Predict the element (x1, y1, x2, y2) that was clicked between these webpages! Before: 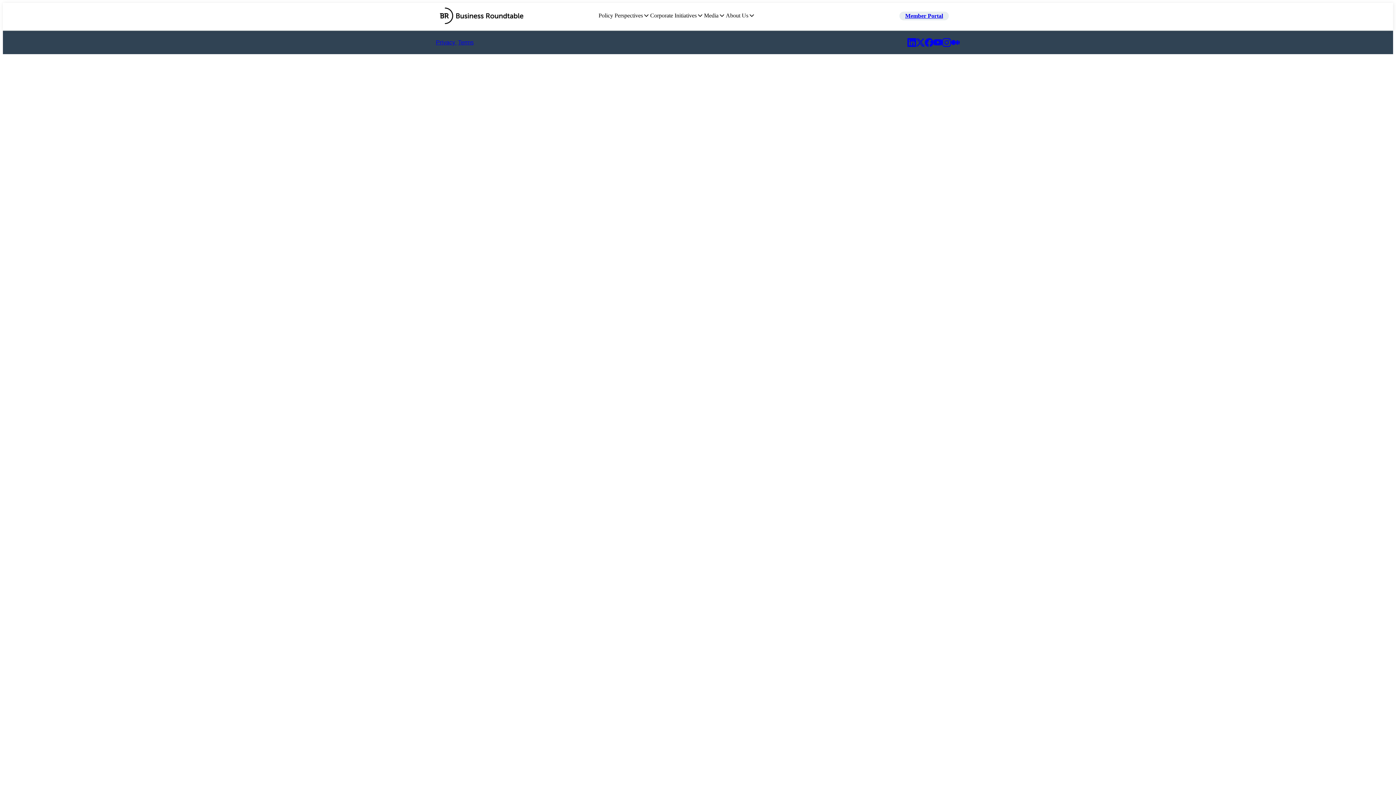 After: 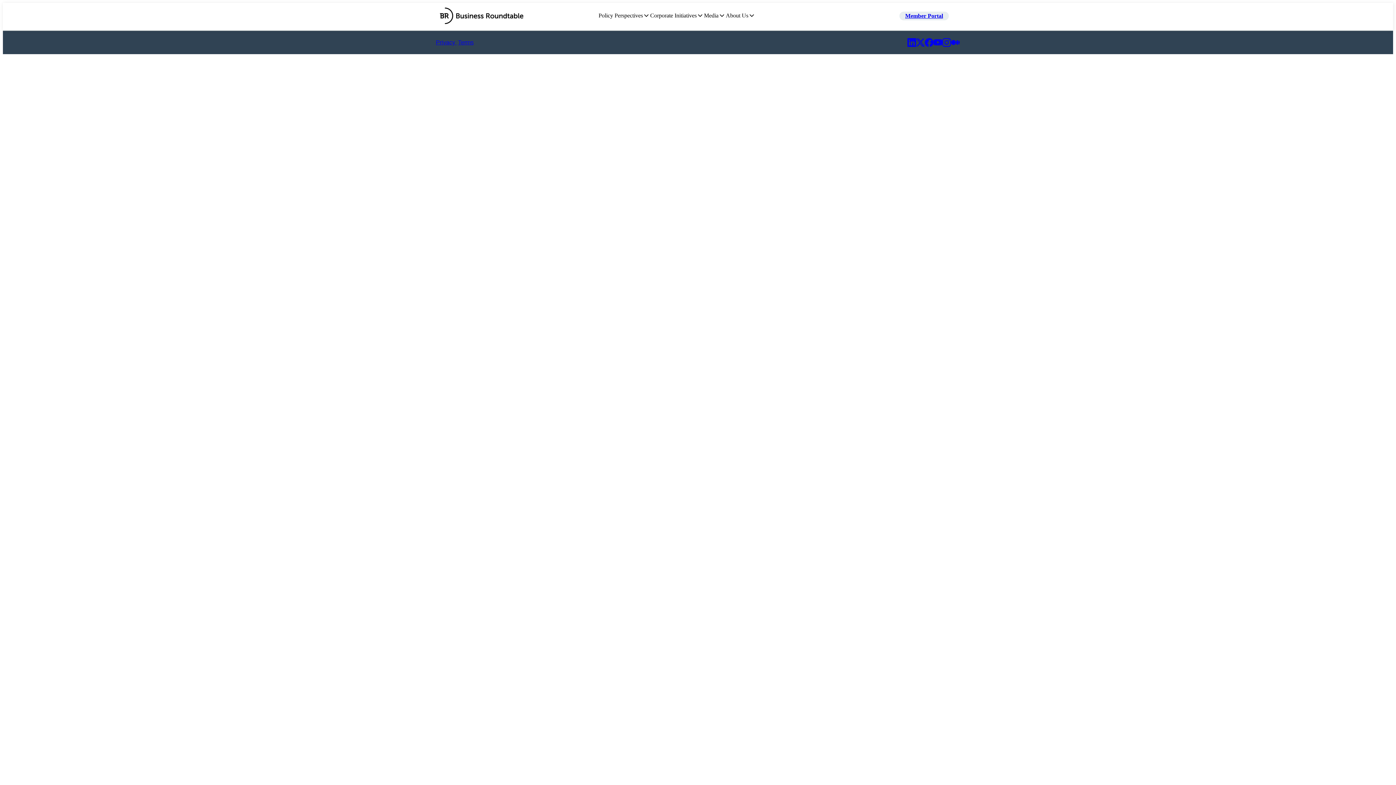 Action: bbox: (933, 38, 942, 46)